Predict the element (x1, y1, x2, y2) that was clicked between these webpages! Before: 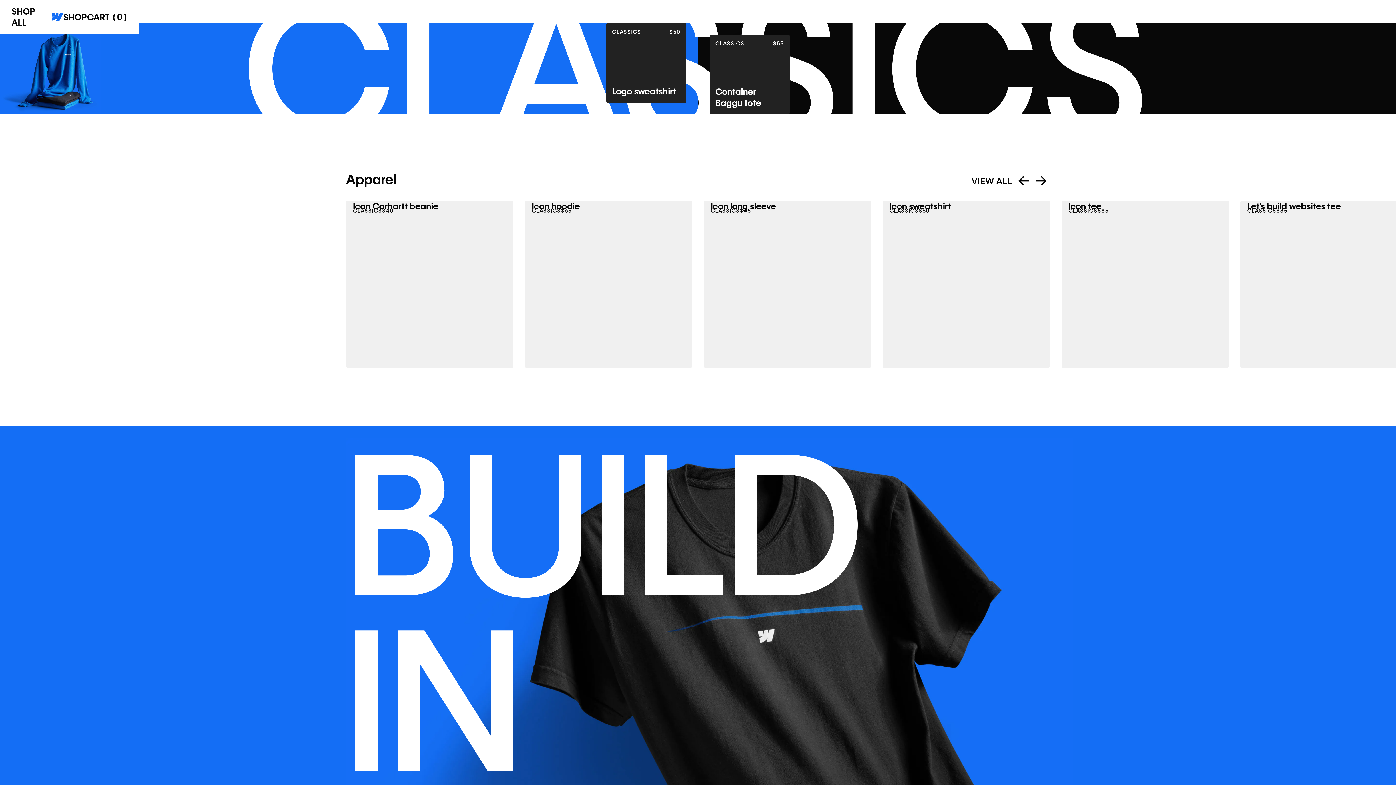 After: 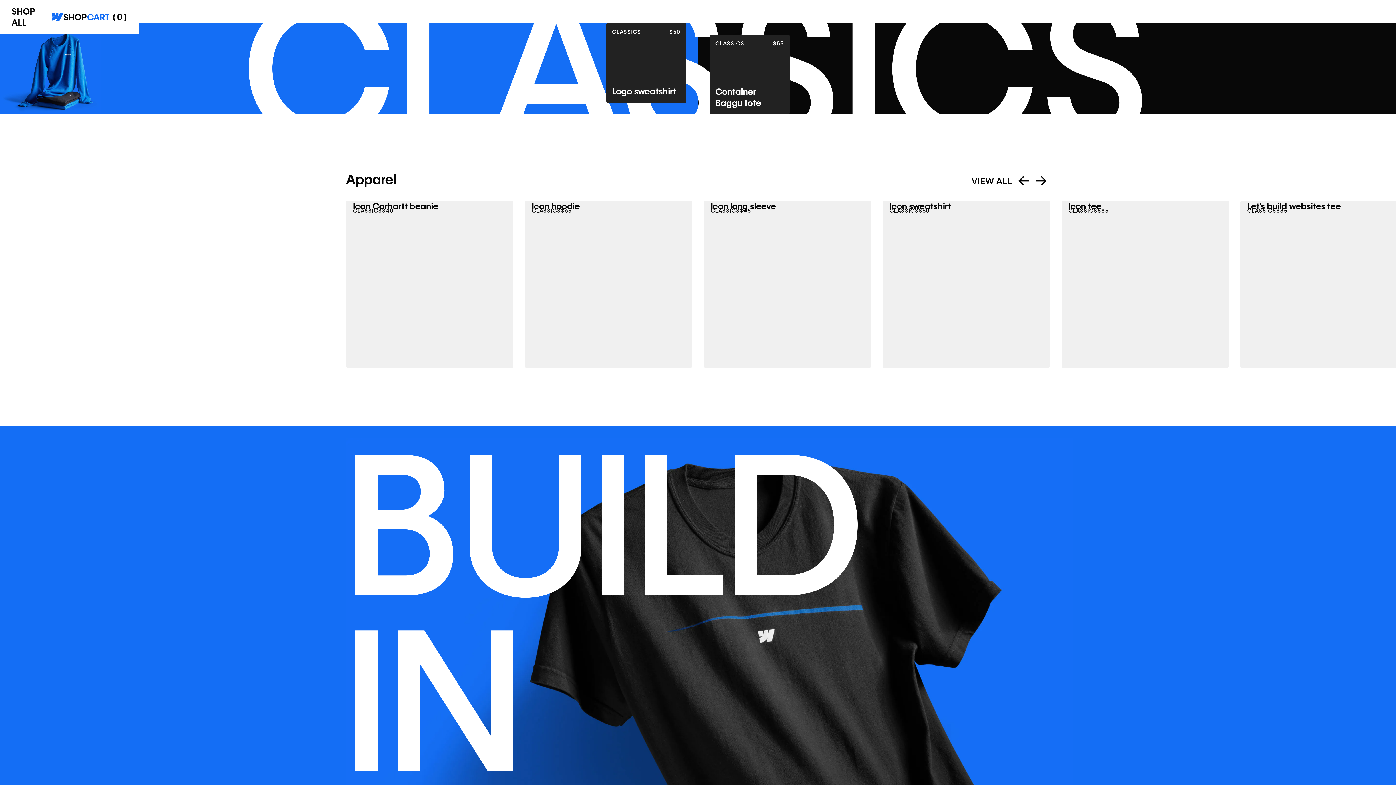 Action: bbox: (87, 5, 126, 28) label: Open cart